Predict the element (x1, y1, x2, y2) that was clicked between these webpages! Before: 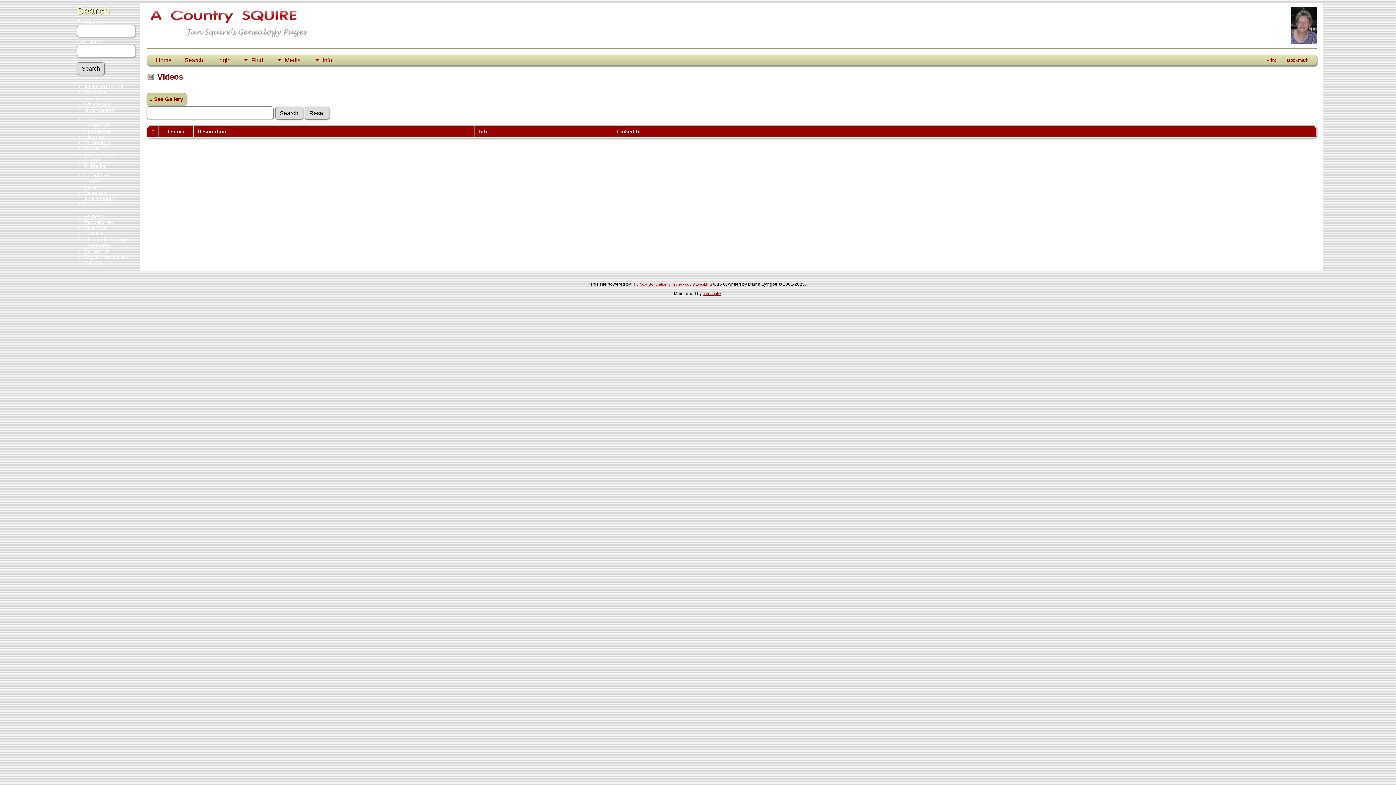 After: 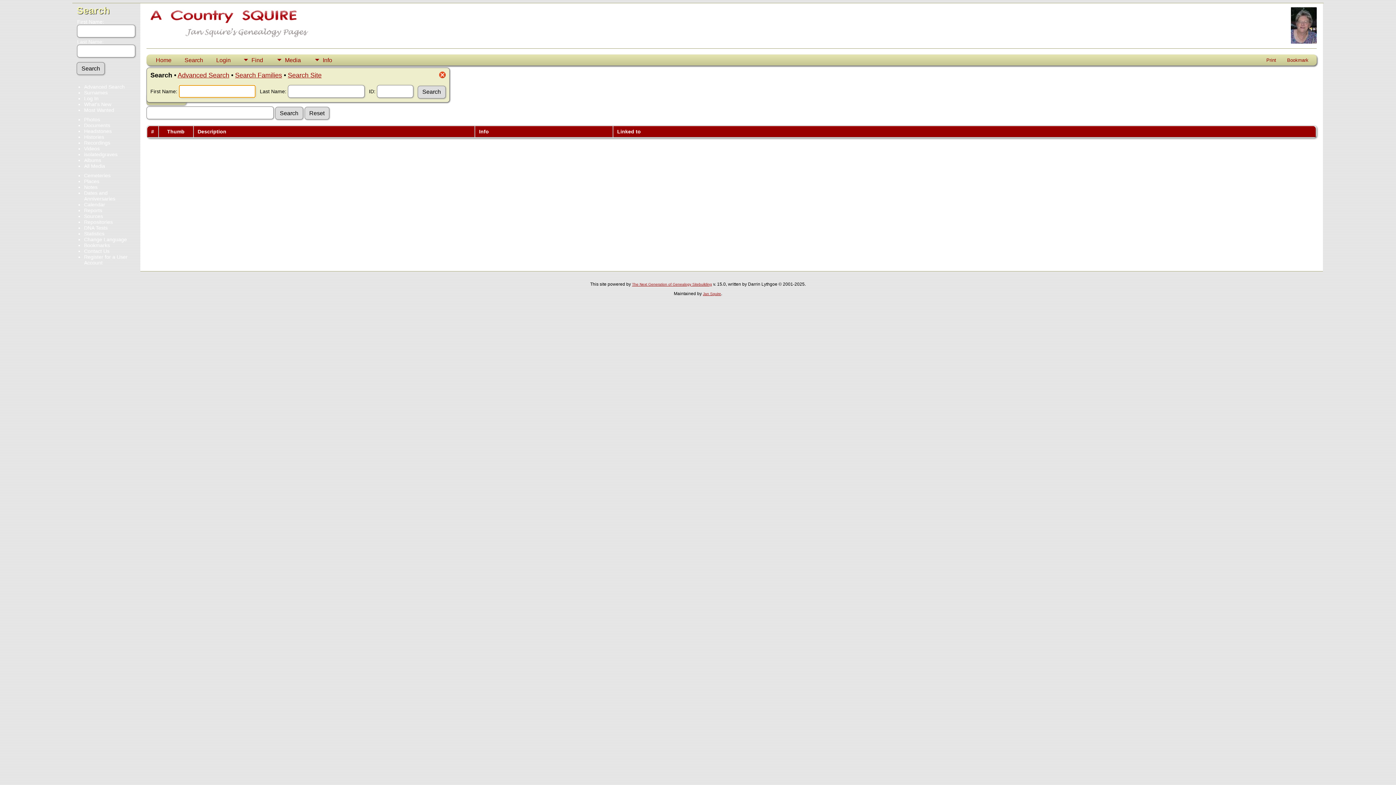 Action: label: Search bbox: (178, 54, 209, 65)